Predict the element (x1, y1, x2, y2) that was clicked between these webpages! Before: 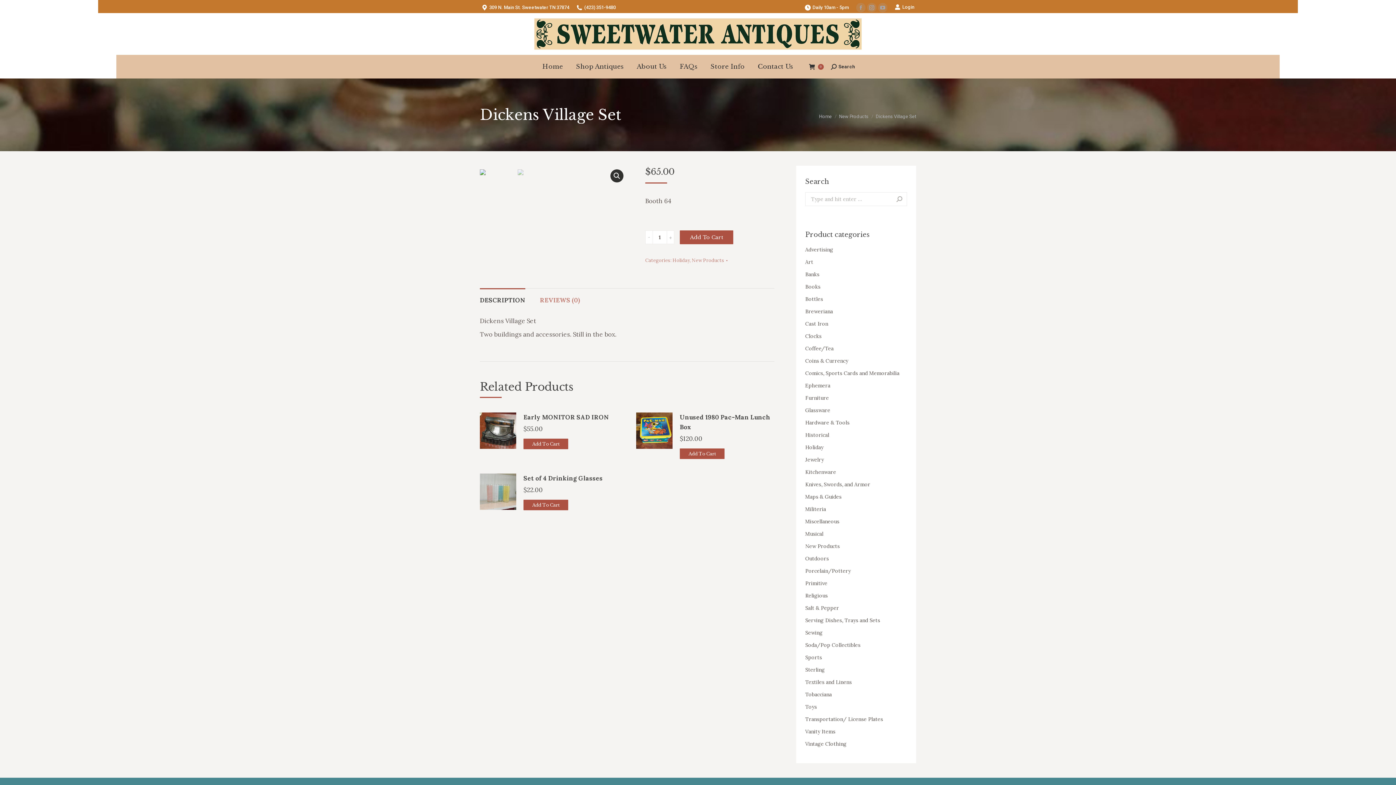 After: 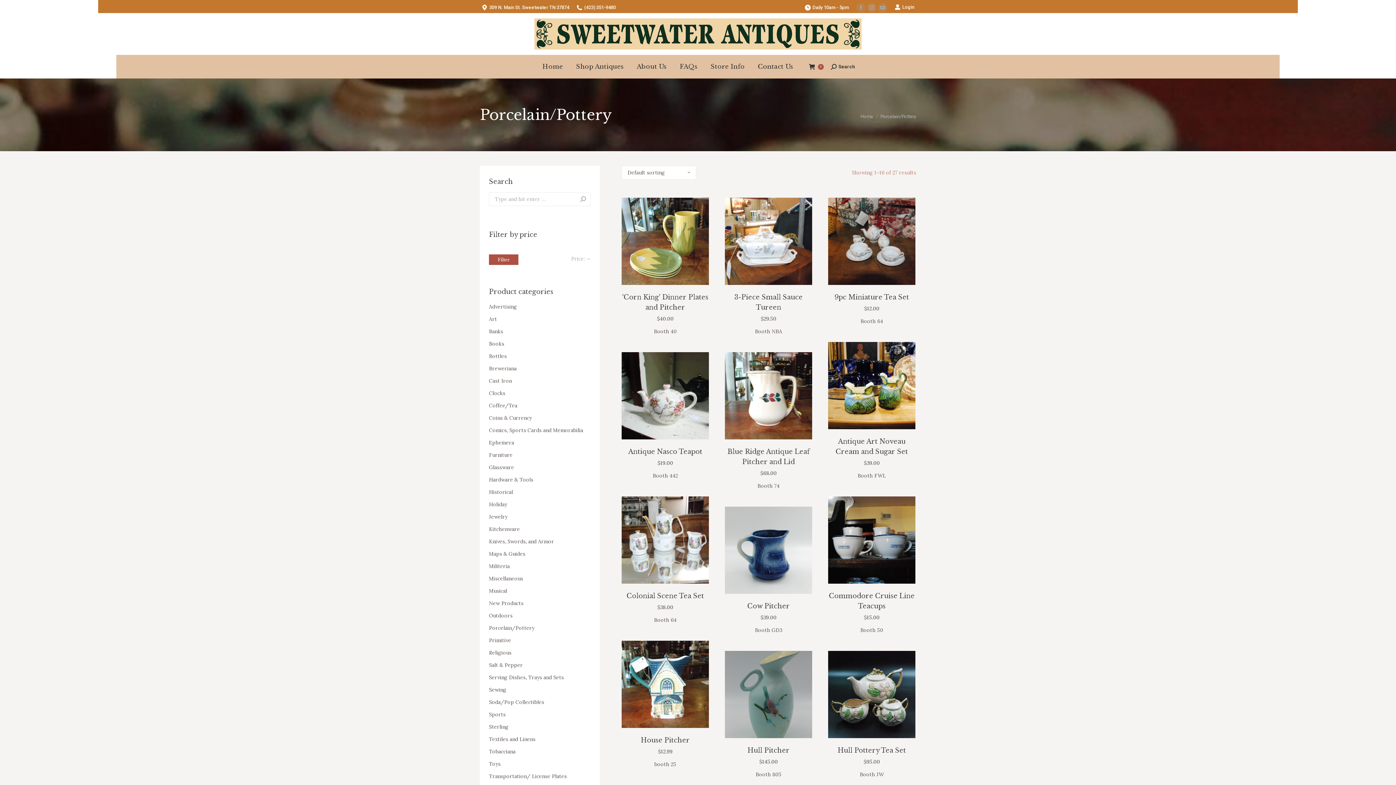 Action: bbox: (805, 566, 850, 576) label: Porcelain/Pottery